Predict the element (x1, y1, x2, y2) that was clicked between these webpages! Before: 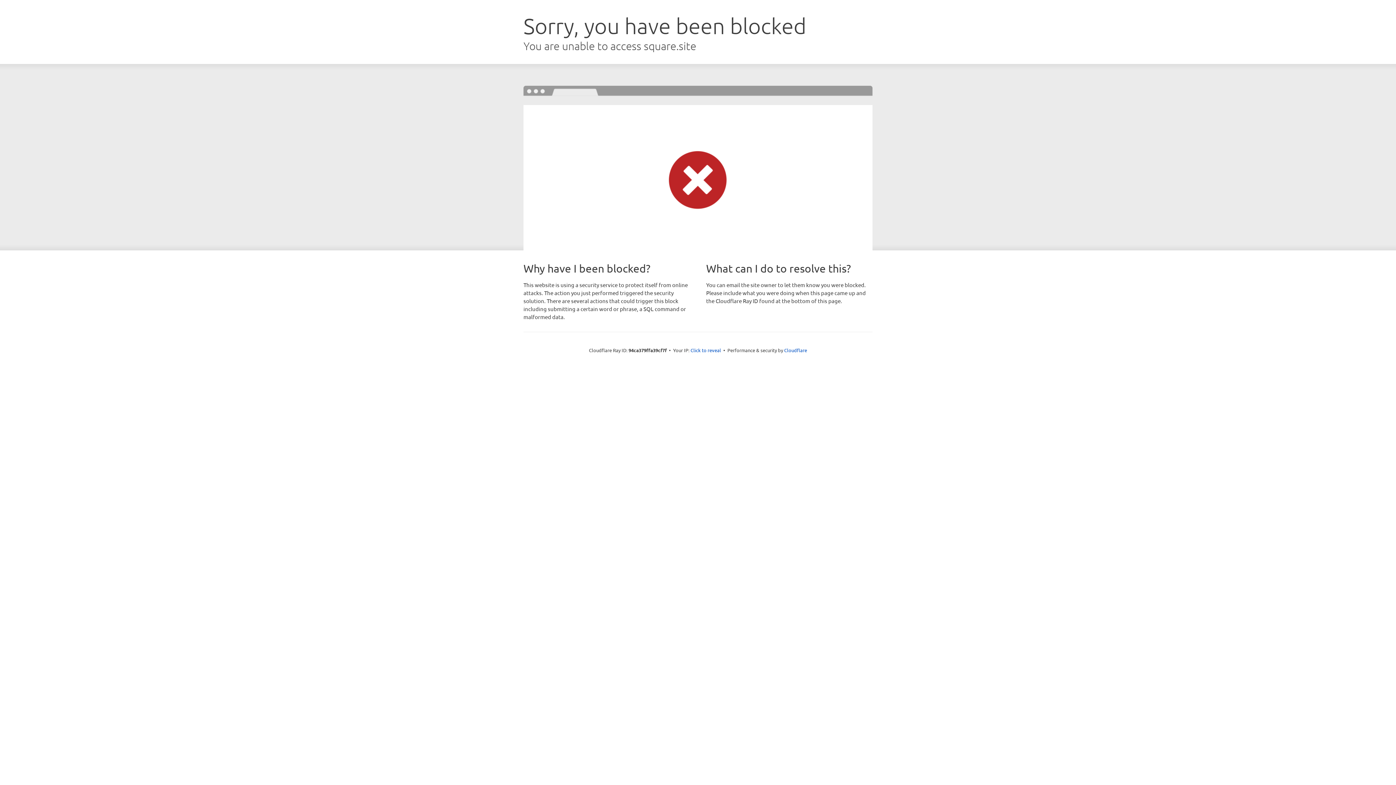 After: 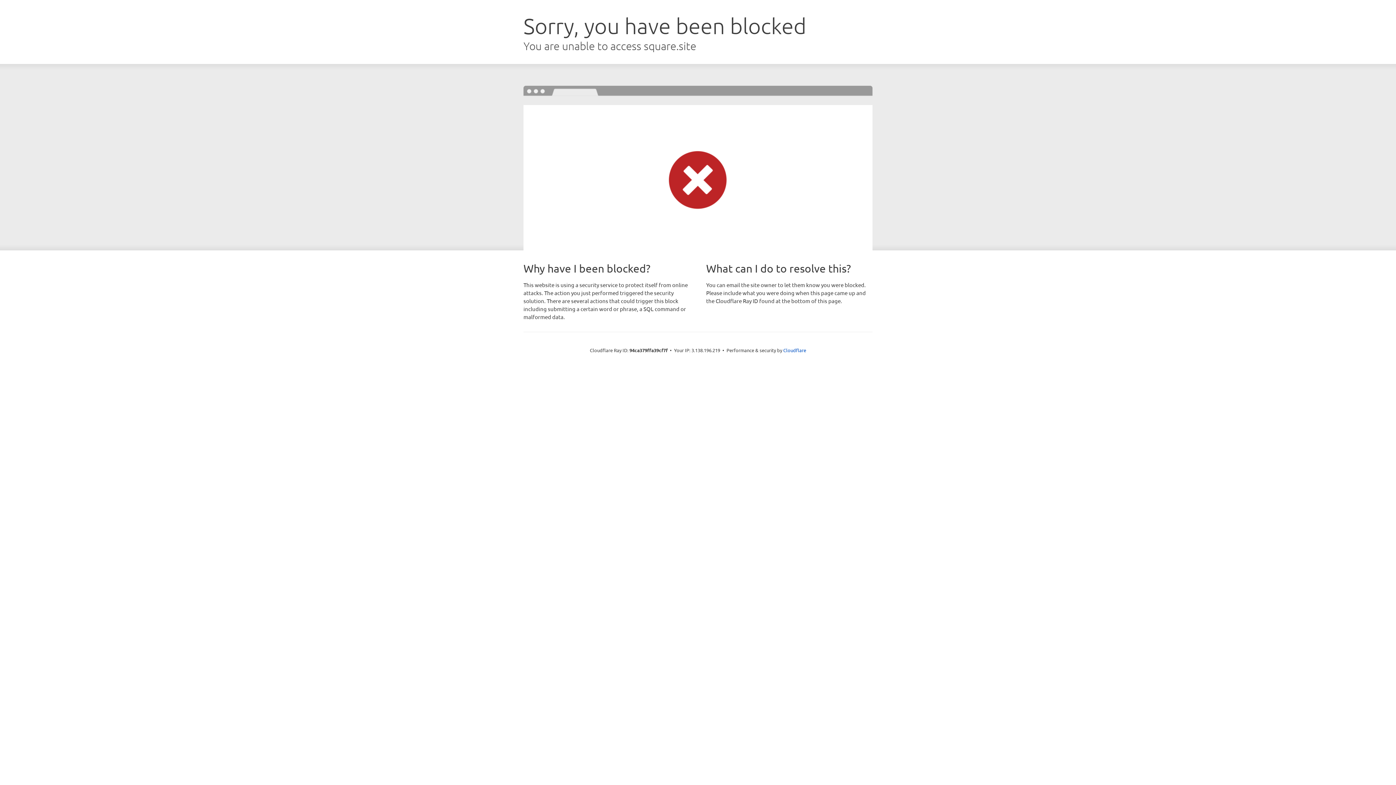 Action: label: Click to reveal bbox: (690, 346, 721, 353)